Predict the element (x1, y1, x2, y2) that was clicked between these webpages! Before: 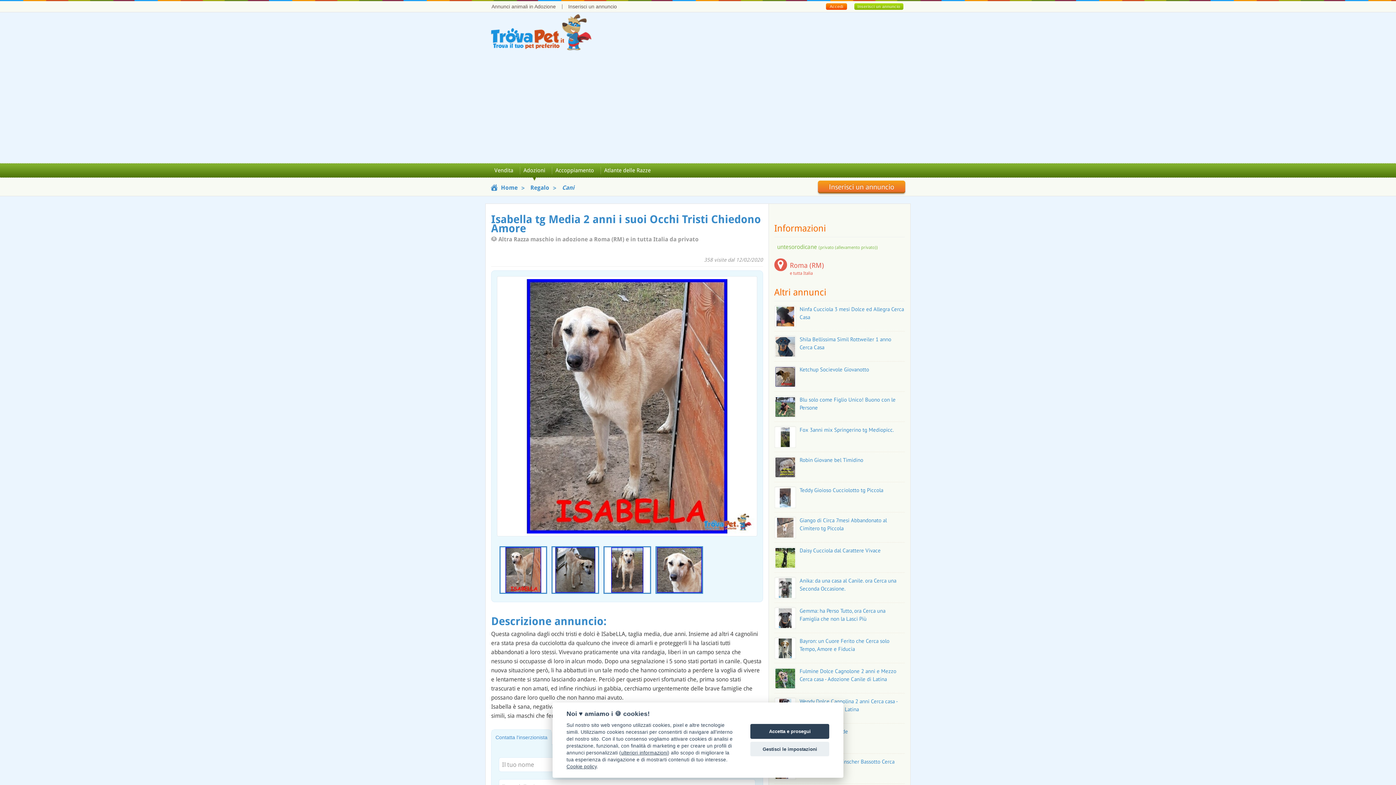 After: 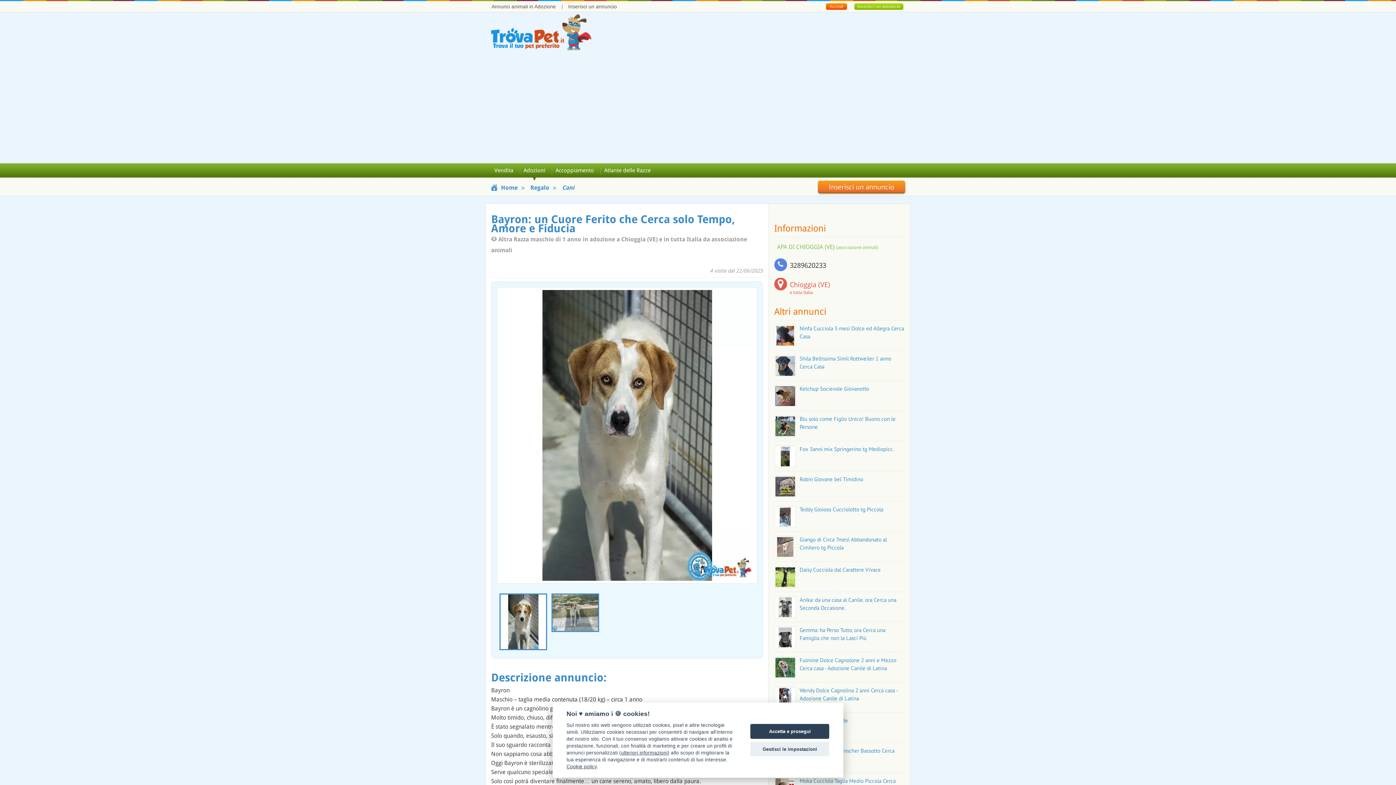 Action: bbox: (774, 644, 796, 650)